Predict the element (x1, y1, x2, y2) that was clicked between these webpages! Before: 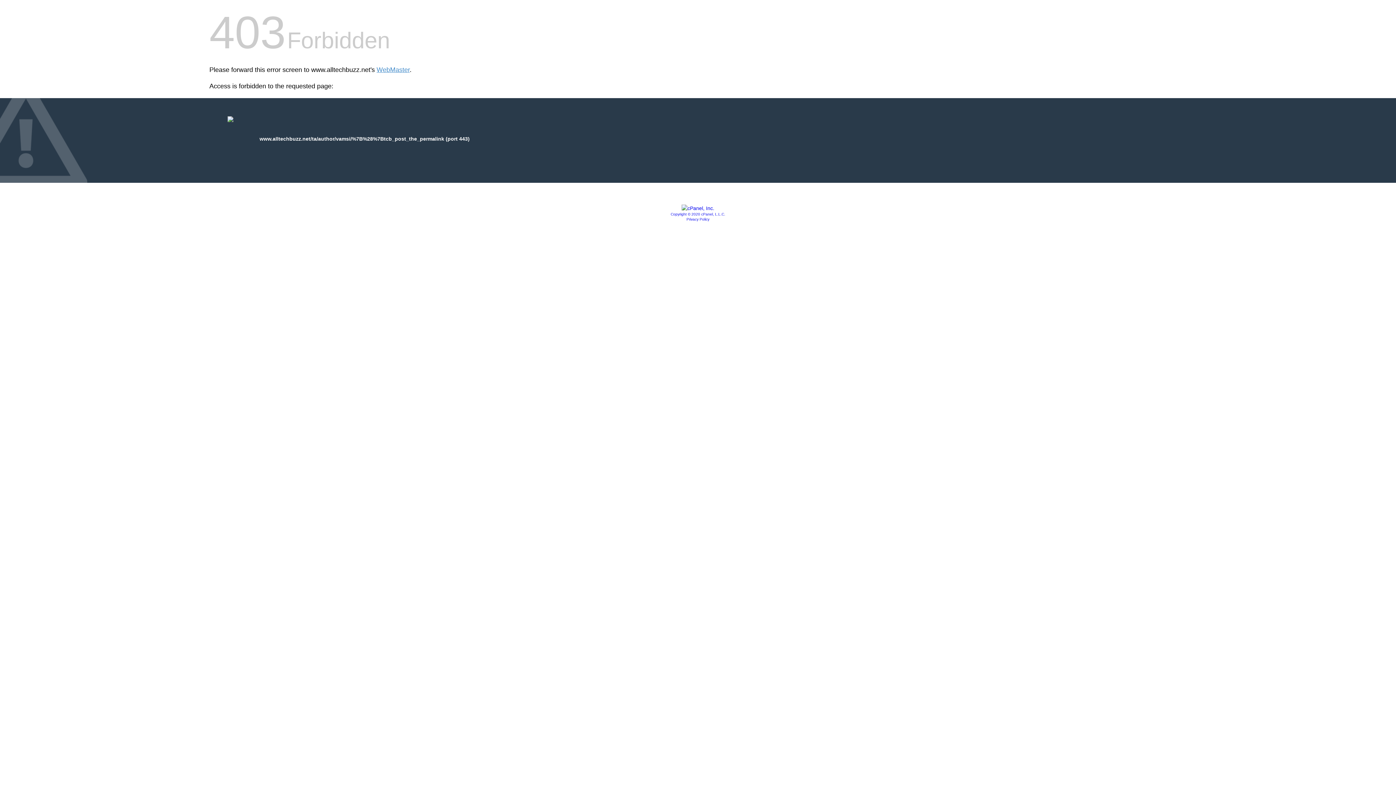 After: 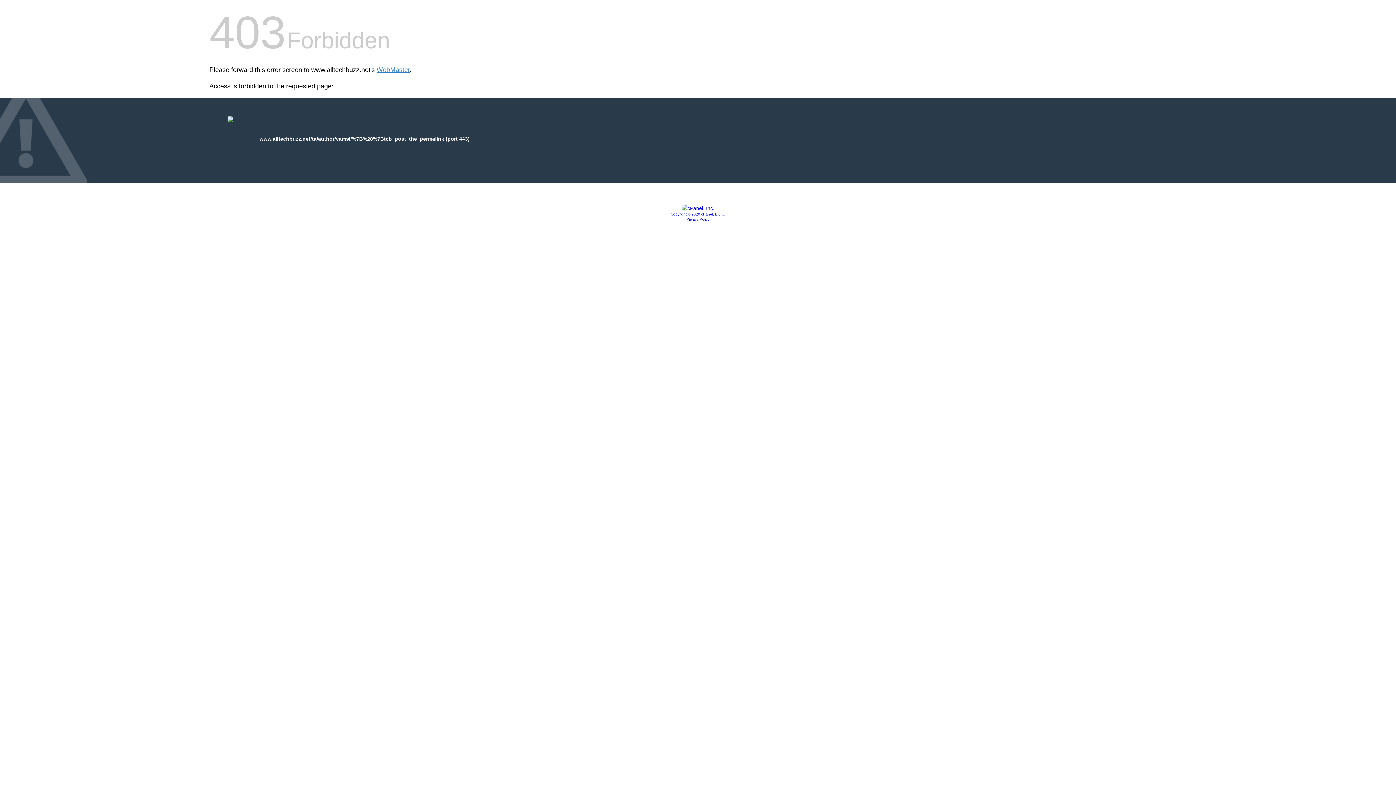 Action: bbox: (681, 205, 714, 211)